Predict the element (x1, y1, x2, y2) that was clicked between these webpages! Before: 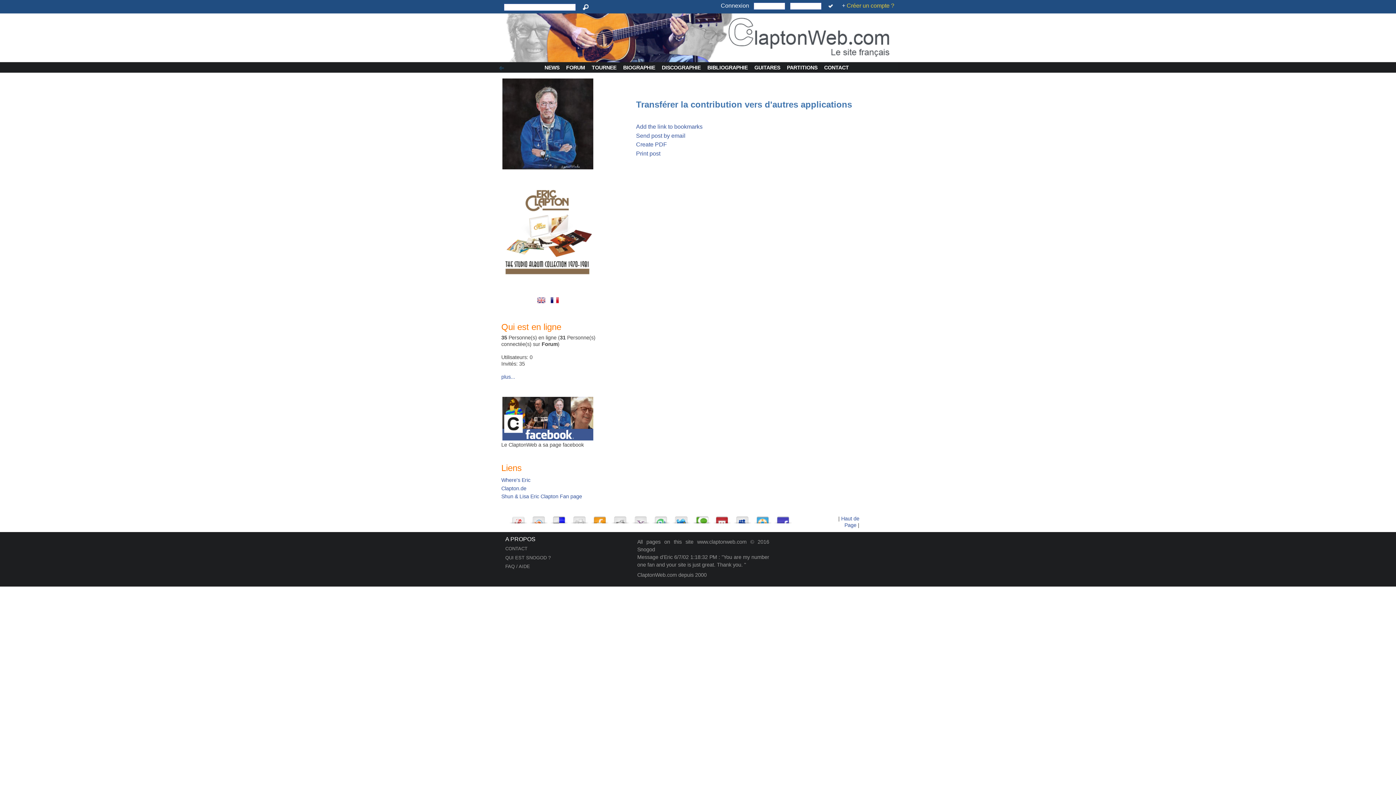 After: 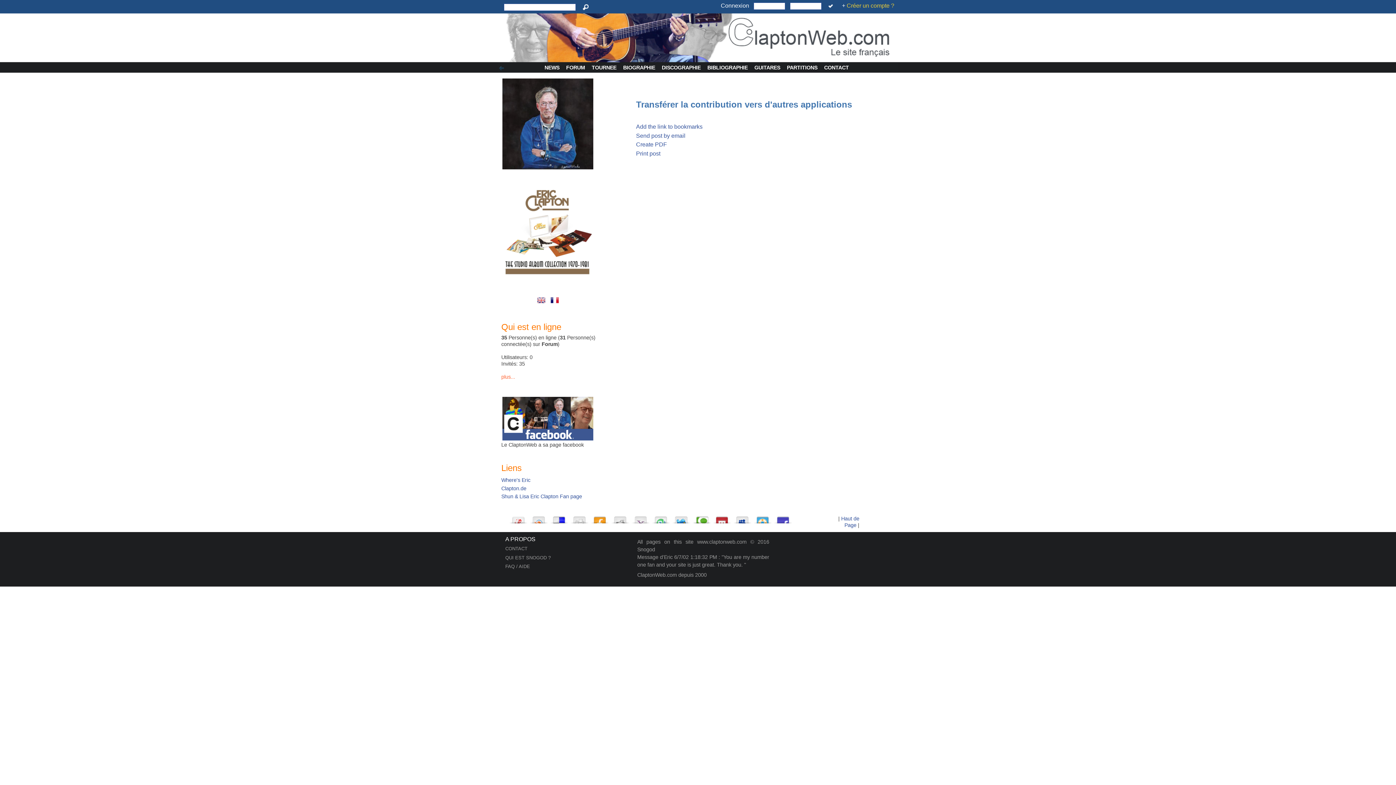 Action: label: plus... bbox: (501, 374, 515, 380)